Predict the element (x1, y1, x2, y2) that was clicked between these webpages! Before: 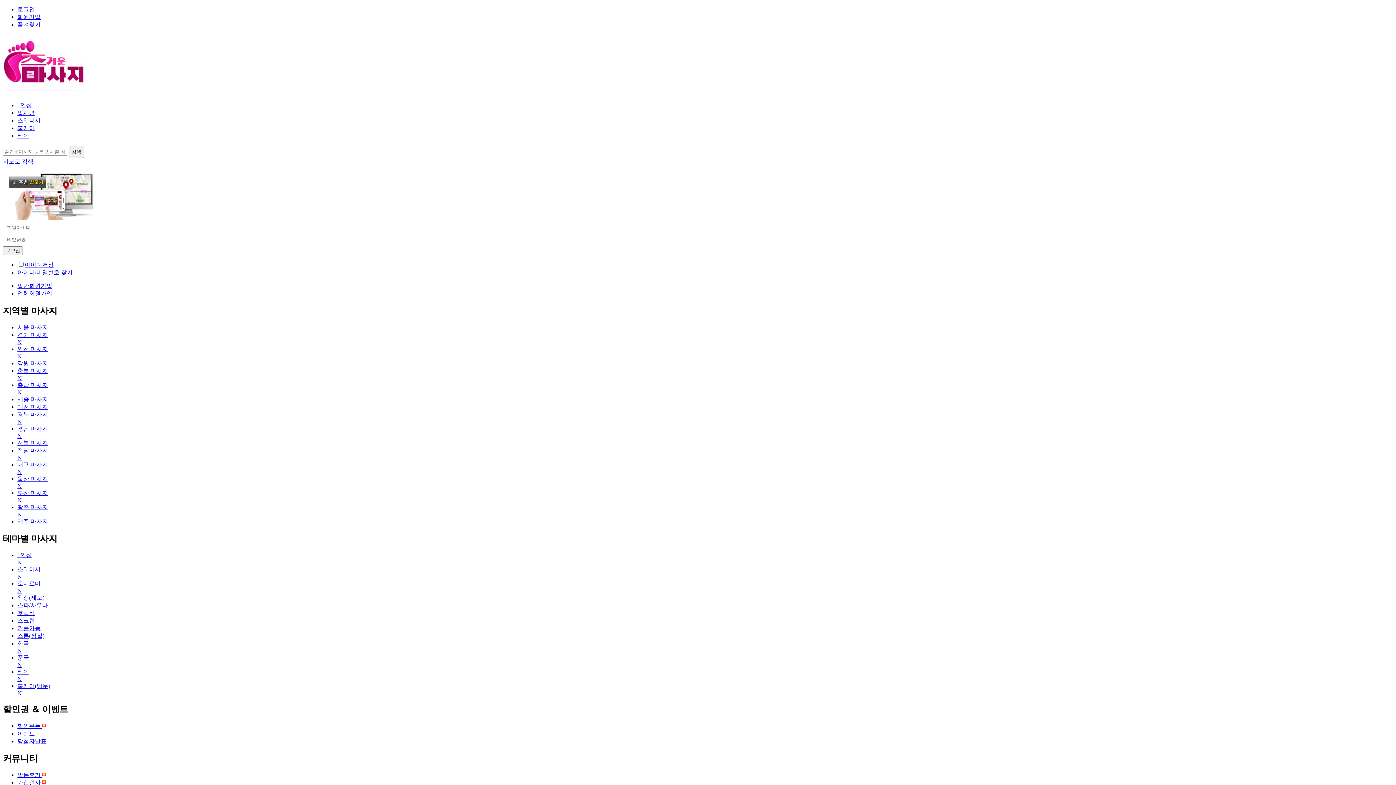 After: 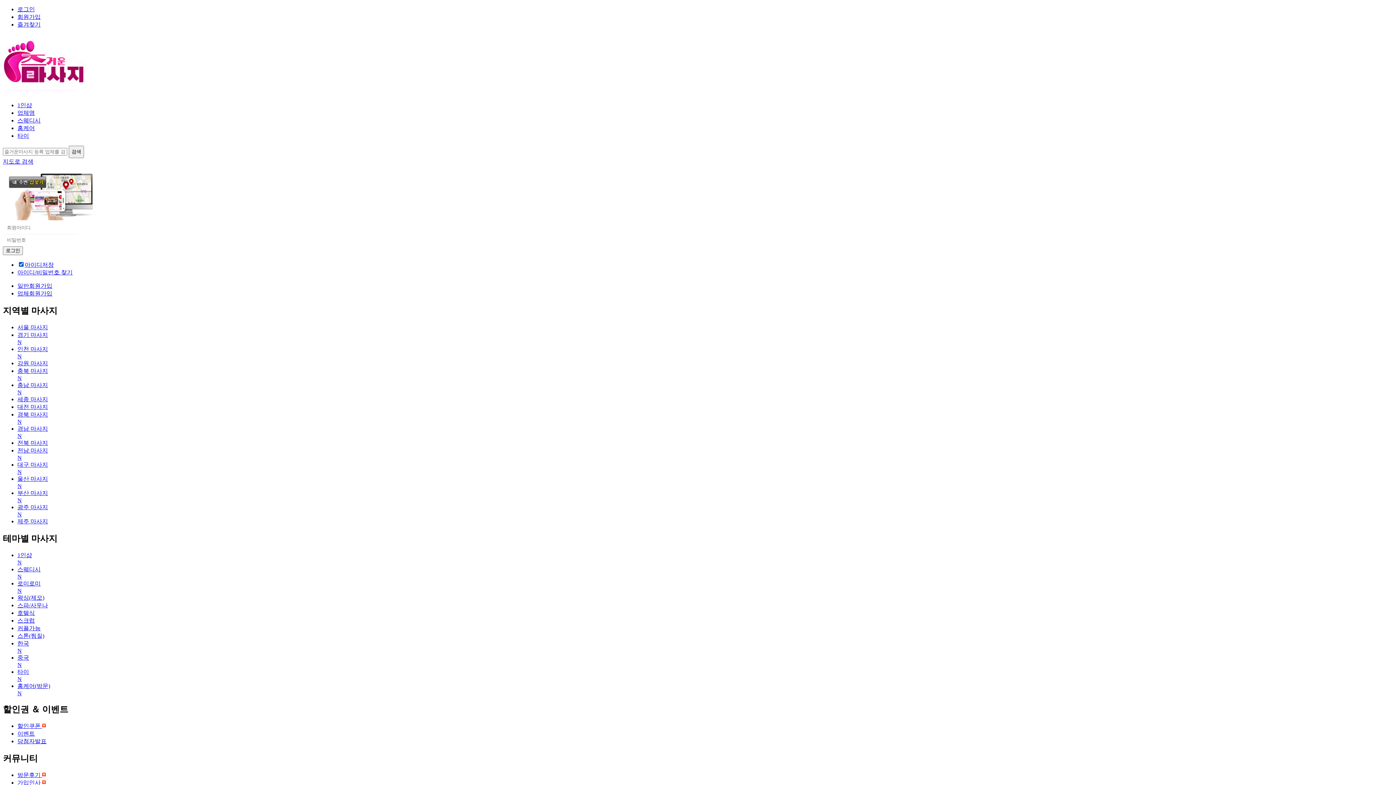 Action: label: 아이디저장 bbox: (17, 261, 53, 267)